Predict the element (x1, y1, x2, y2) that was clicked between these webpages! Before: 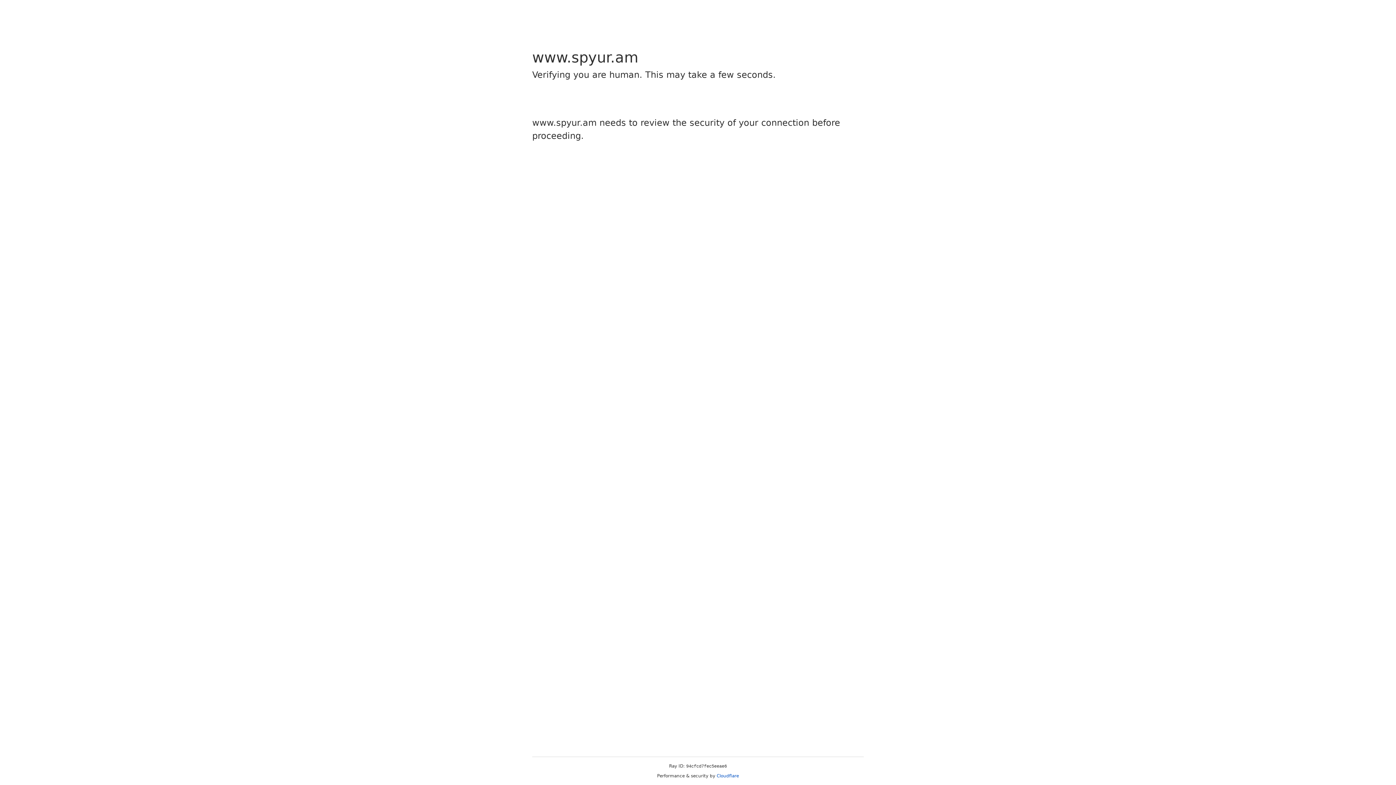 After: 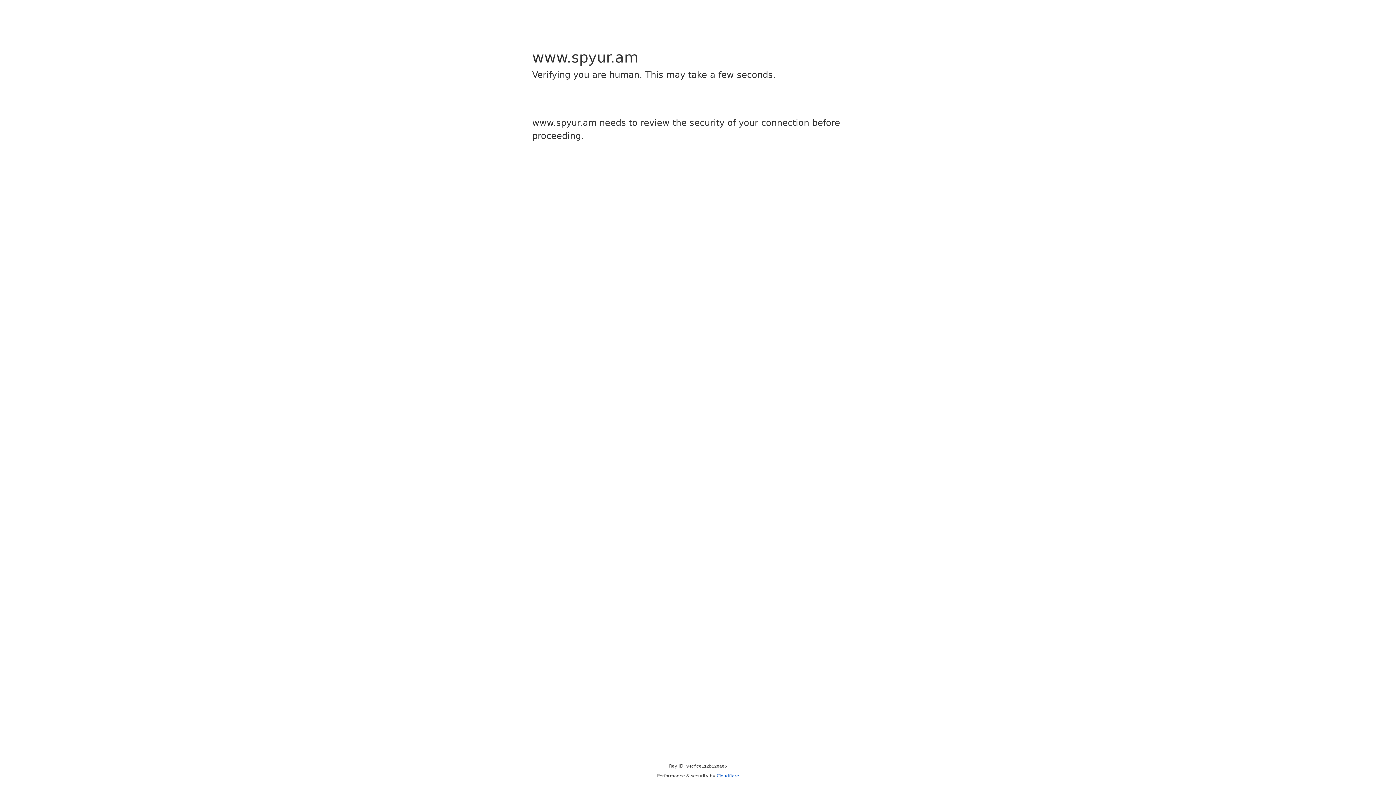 Action: label: Cloudflare bbox: (716, 773, 739, 778)